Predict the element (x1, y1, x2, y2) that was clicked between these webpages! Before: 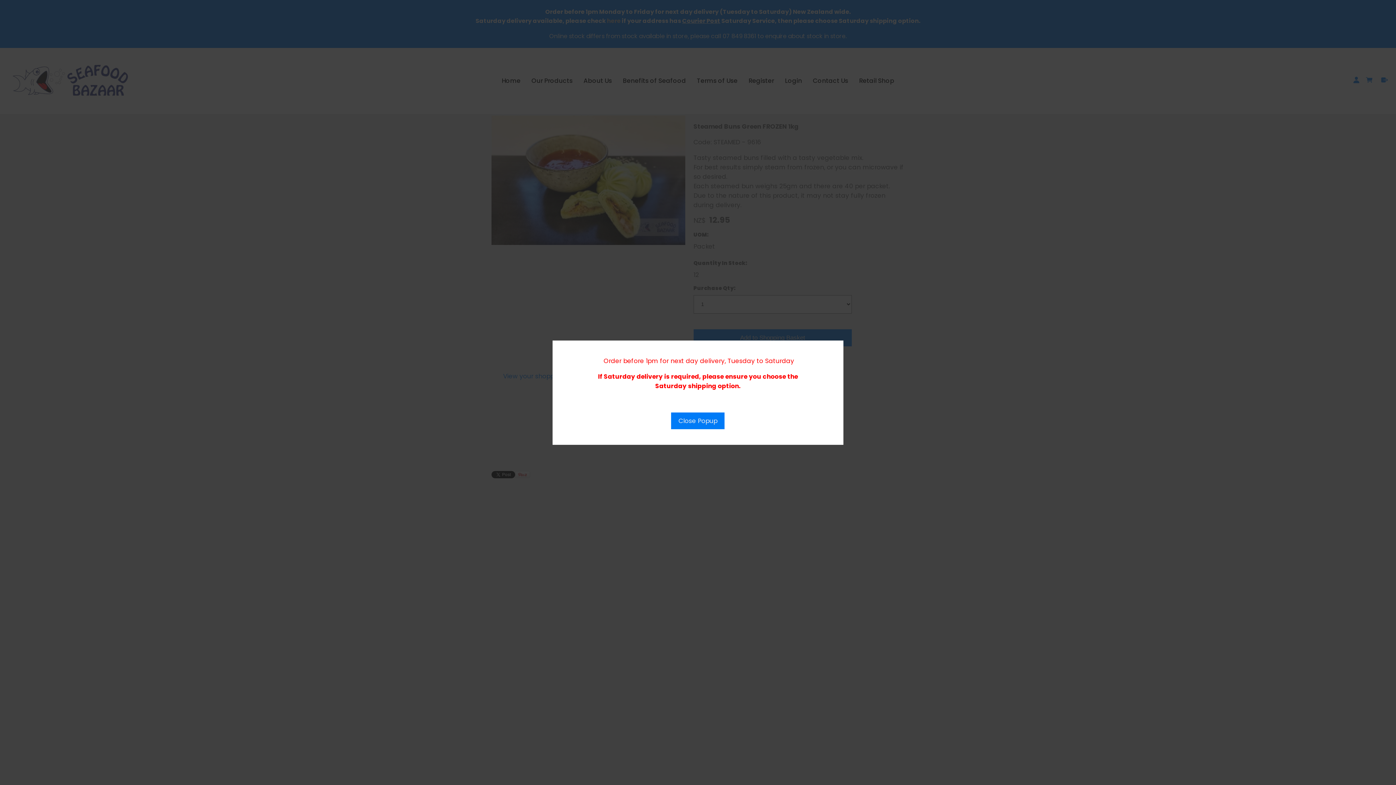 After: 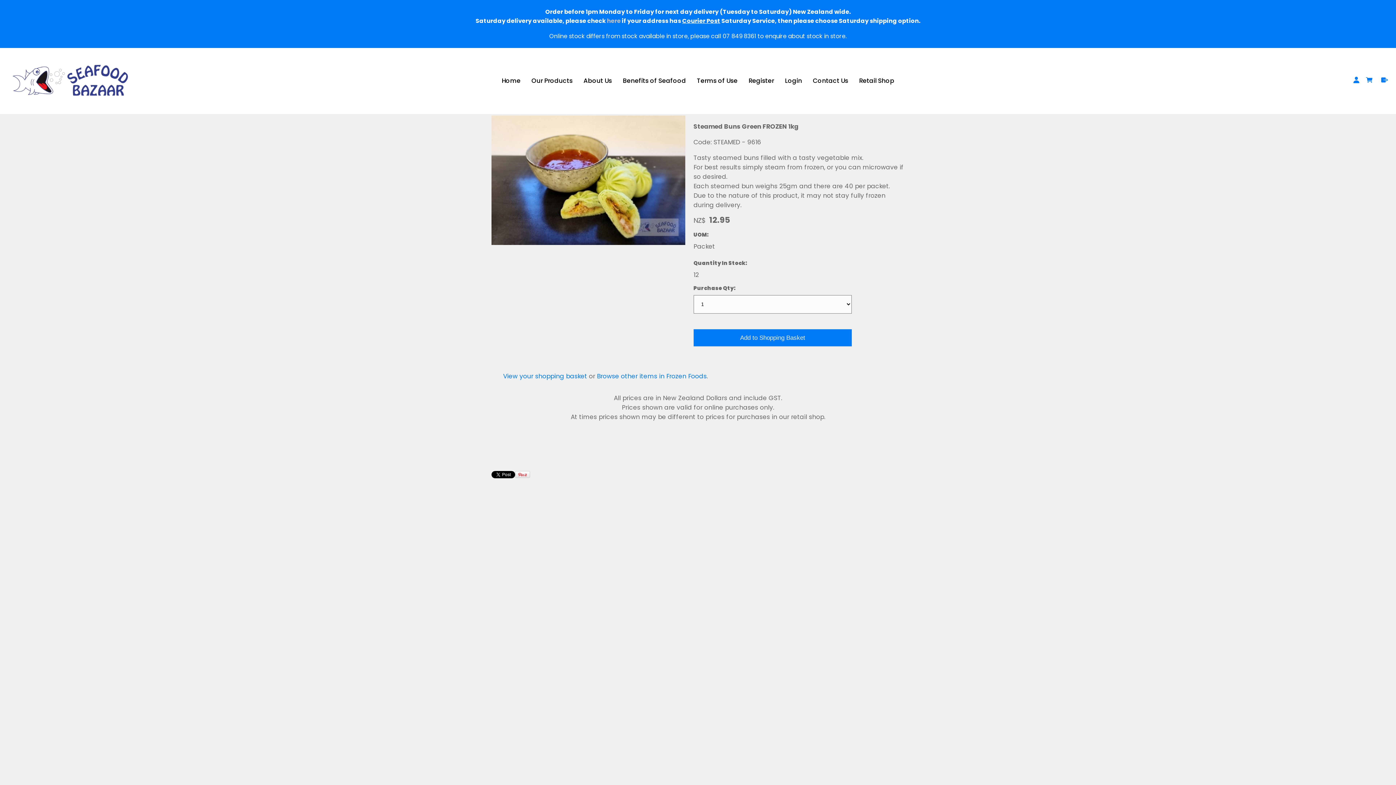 Action: label: Close Popup bbox: (671, 412, 724, 429)